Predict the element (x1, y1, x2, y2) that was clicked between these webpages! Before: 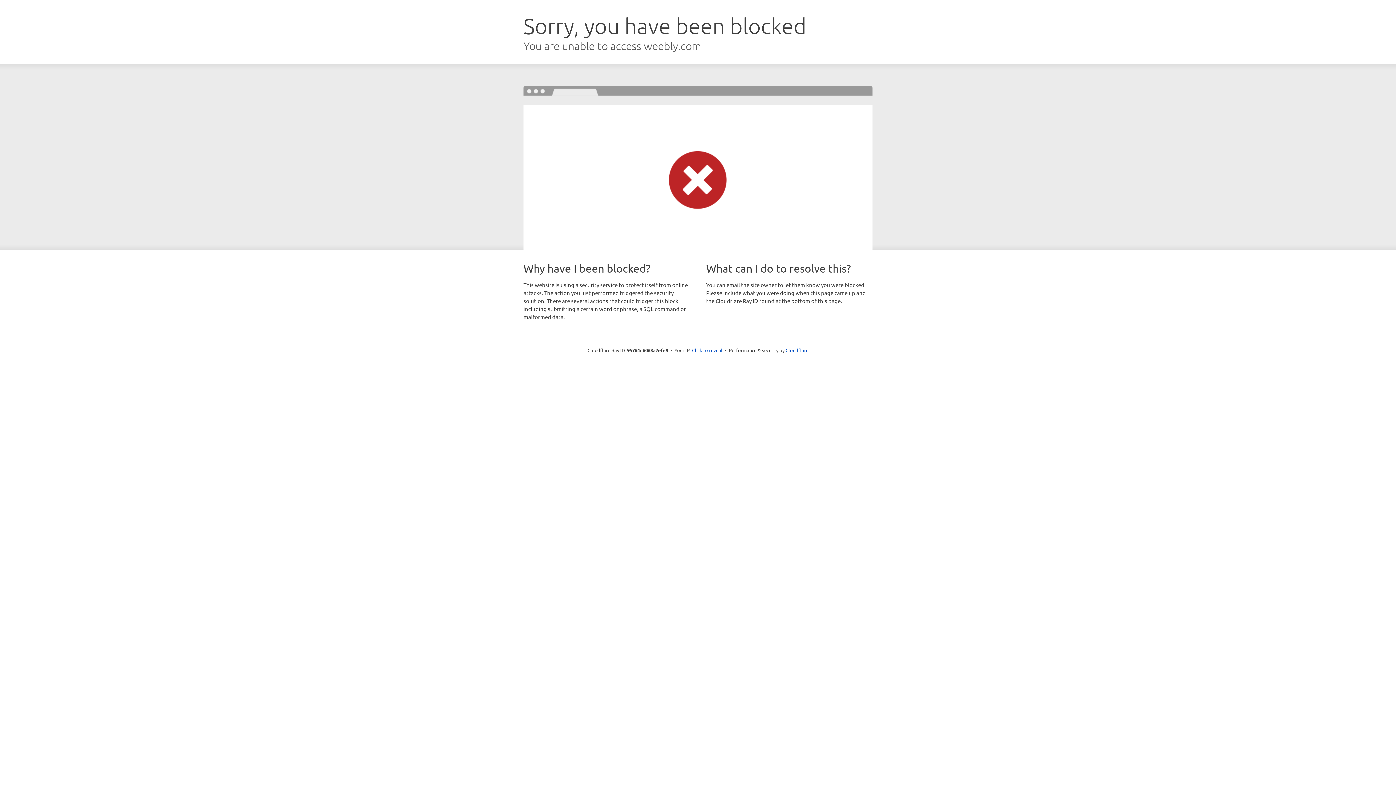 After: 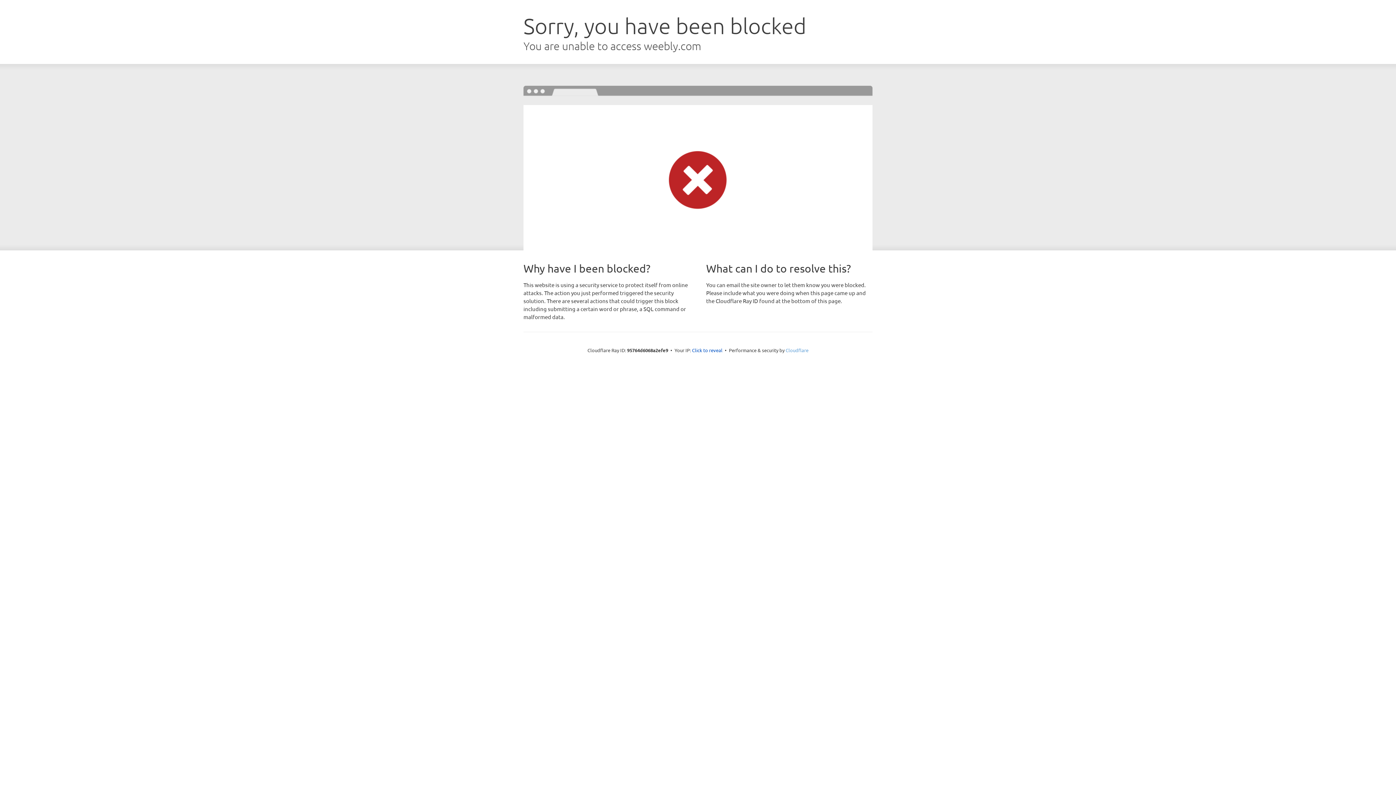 Action: label: Cloudflare bbox: (785, 347, 808, 353)